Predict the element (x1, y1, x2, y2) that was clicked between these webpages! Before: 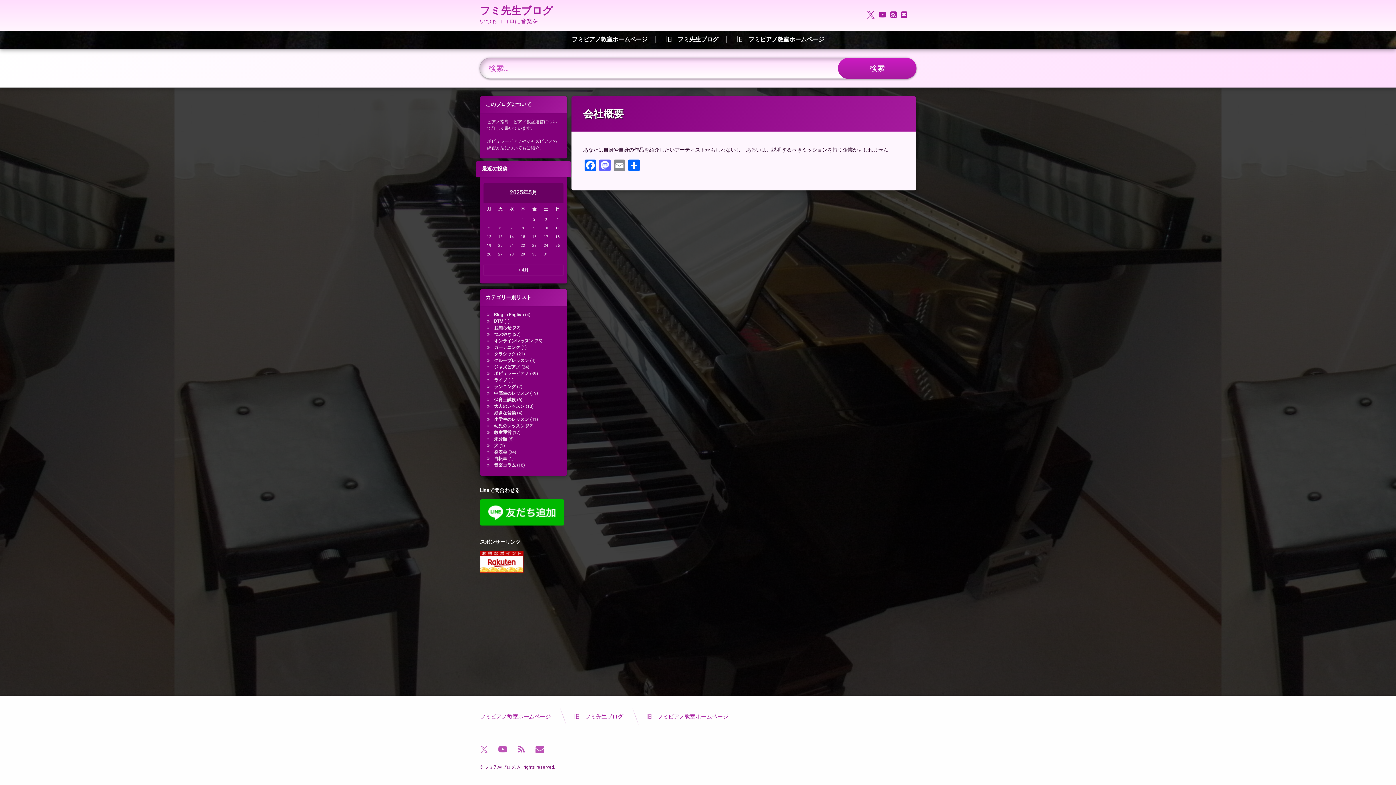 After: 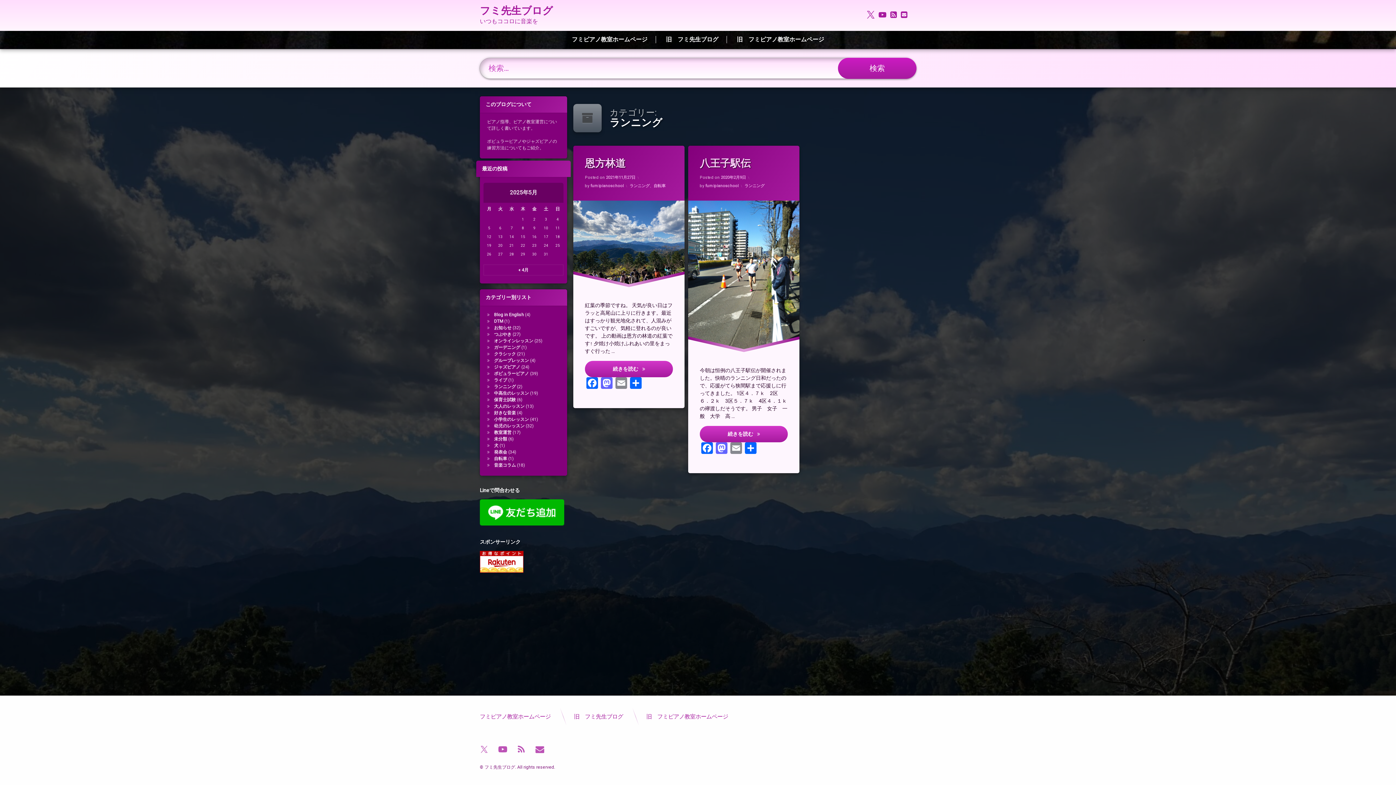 Action: label: ランニング bbox: (494, 384, 515, 389)